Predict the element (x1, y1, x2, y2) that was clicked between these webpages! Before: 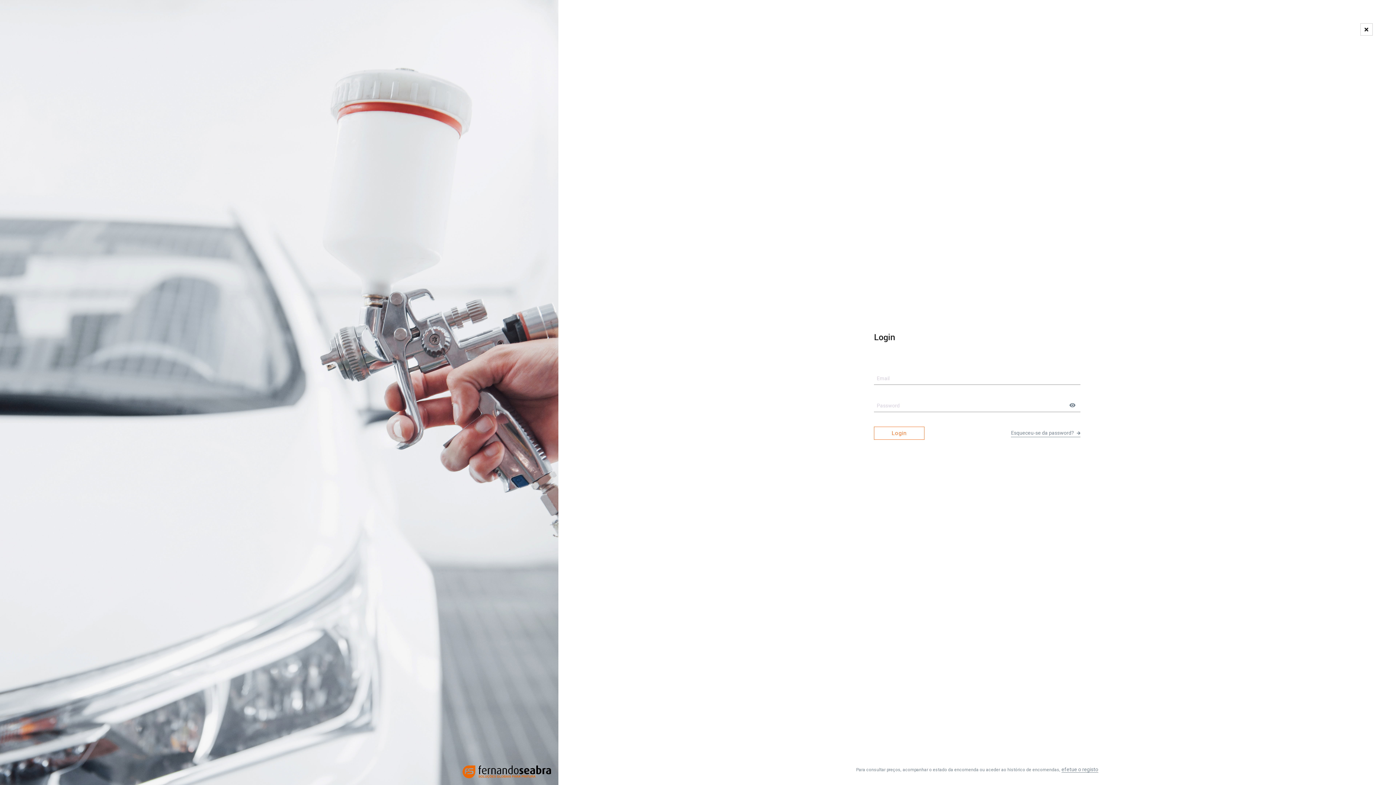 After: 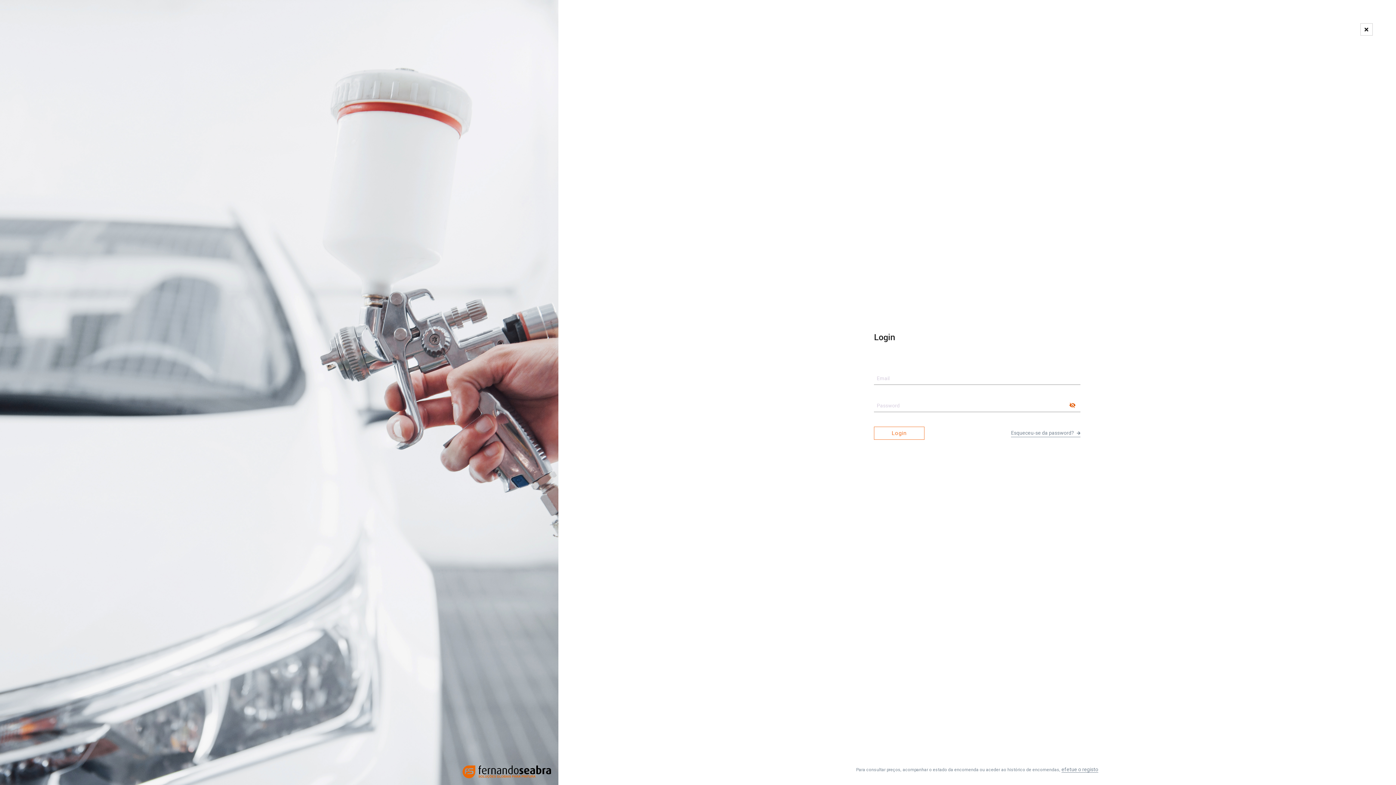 Action: bbox: (1064, 399, 1080, 413) label: visibility